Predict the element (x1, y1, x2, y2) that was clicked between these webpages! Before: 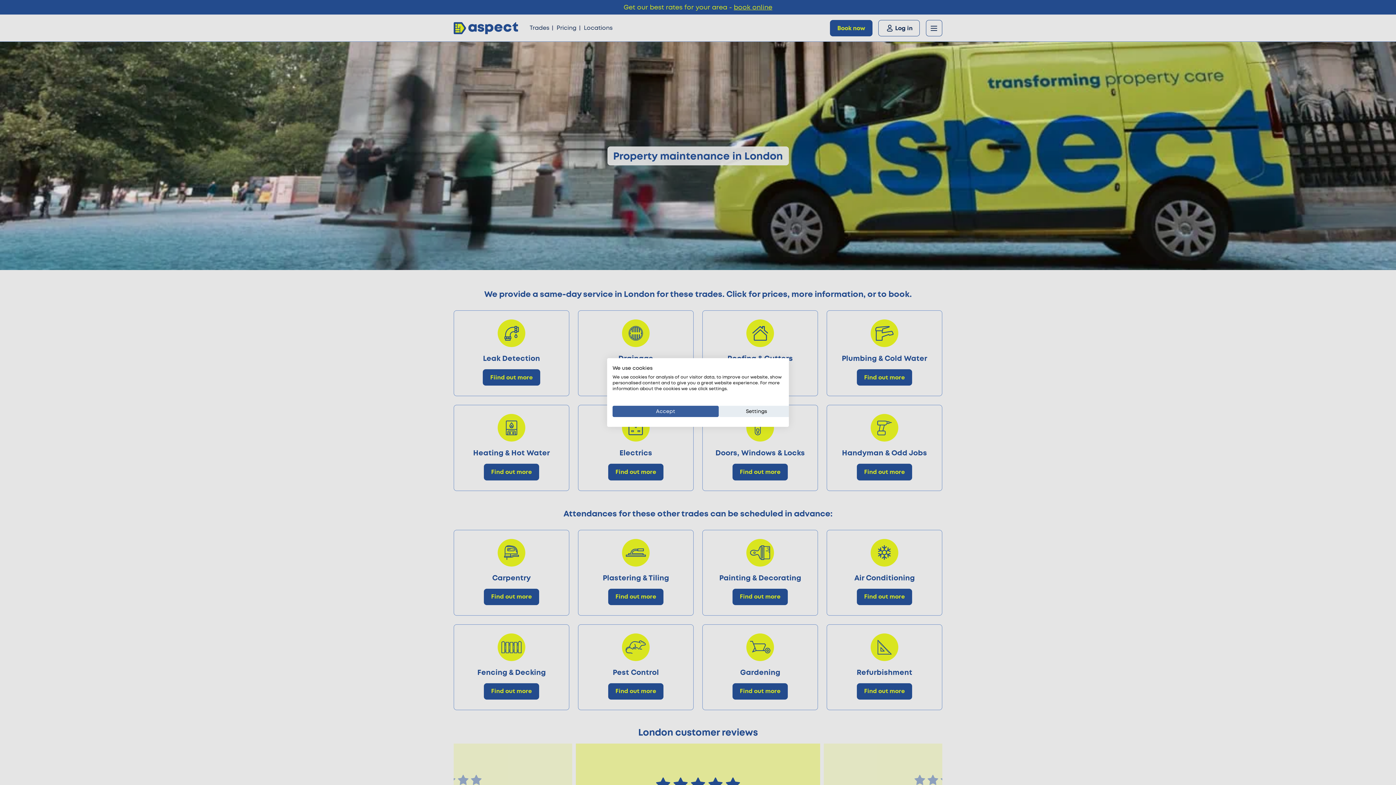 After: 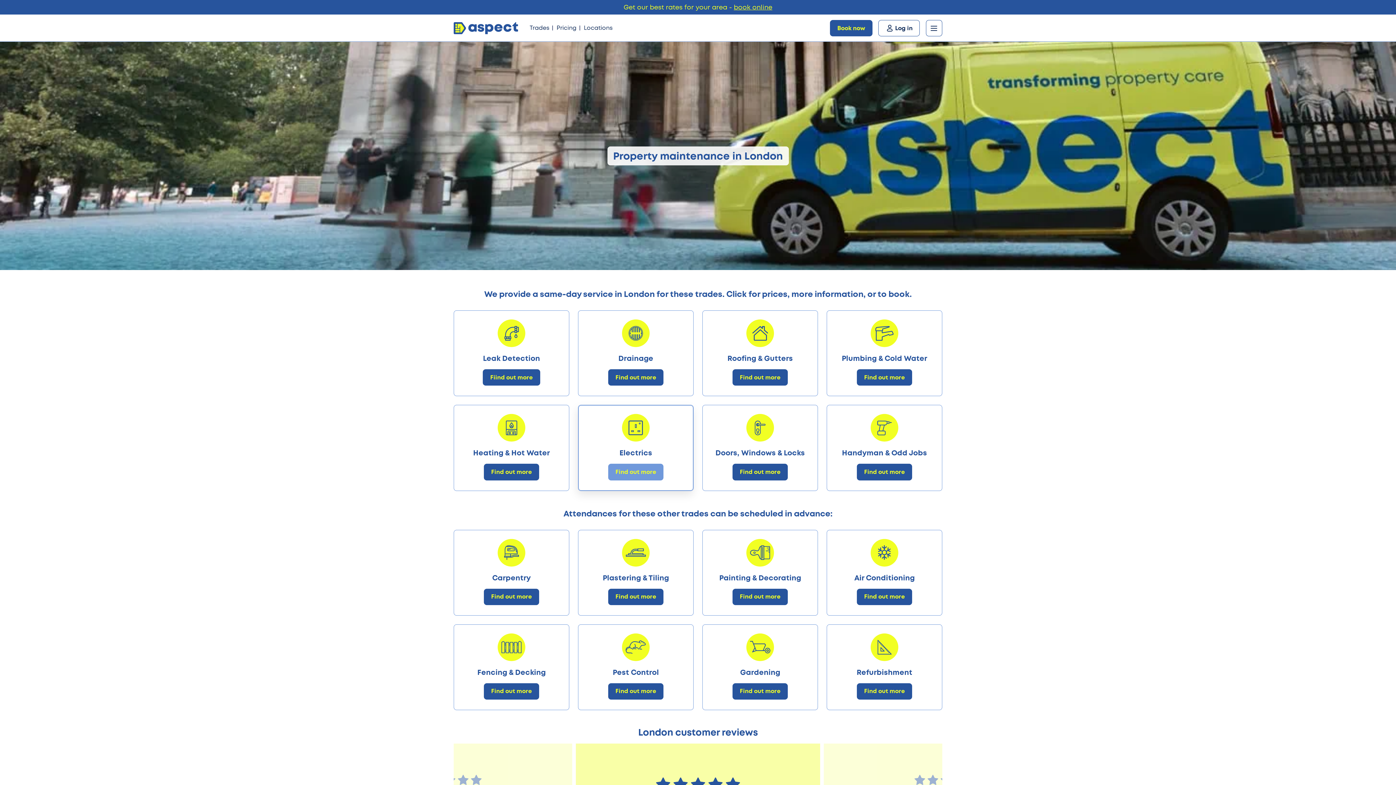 Action: bbox: (612, 406, 718, 417) label: Accept all cookies